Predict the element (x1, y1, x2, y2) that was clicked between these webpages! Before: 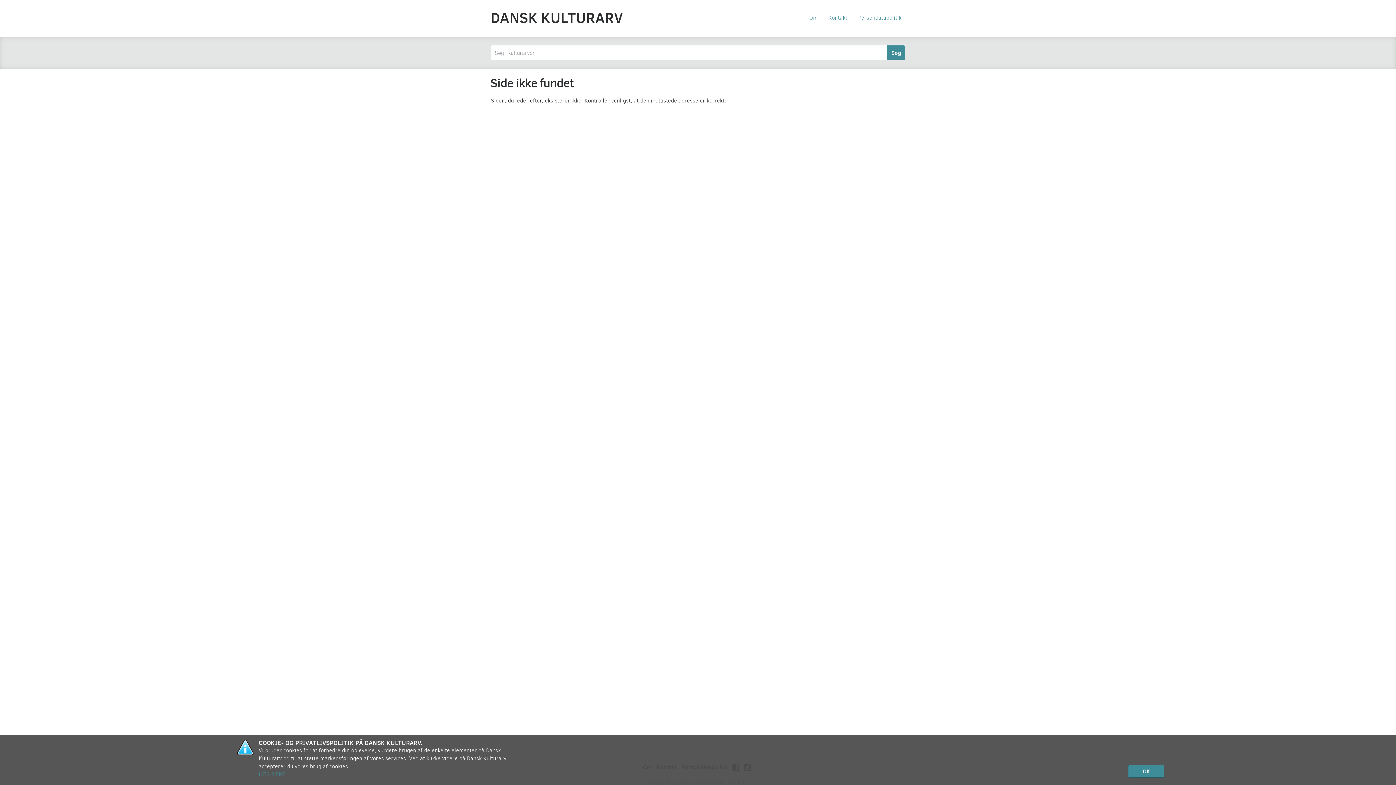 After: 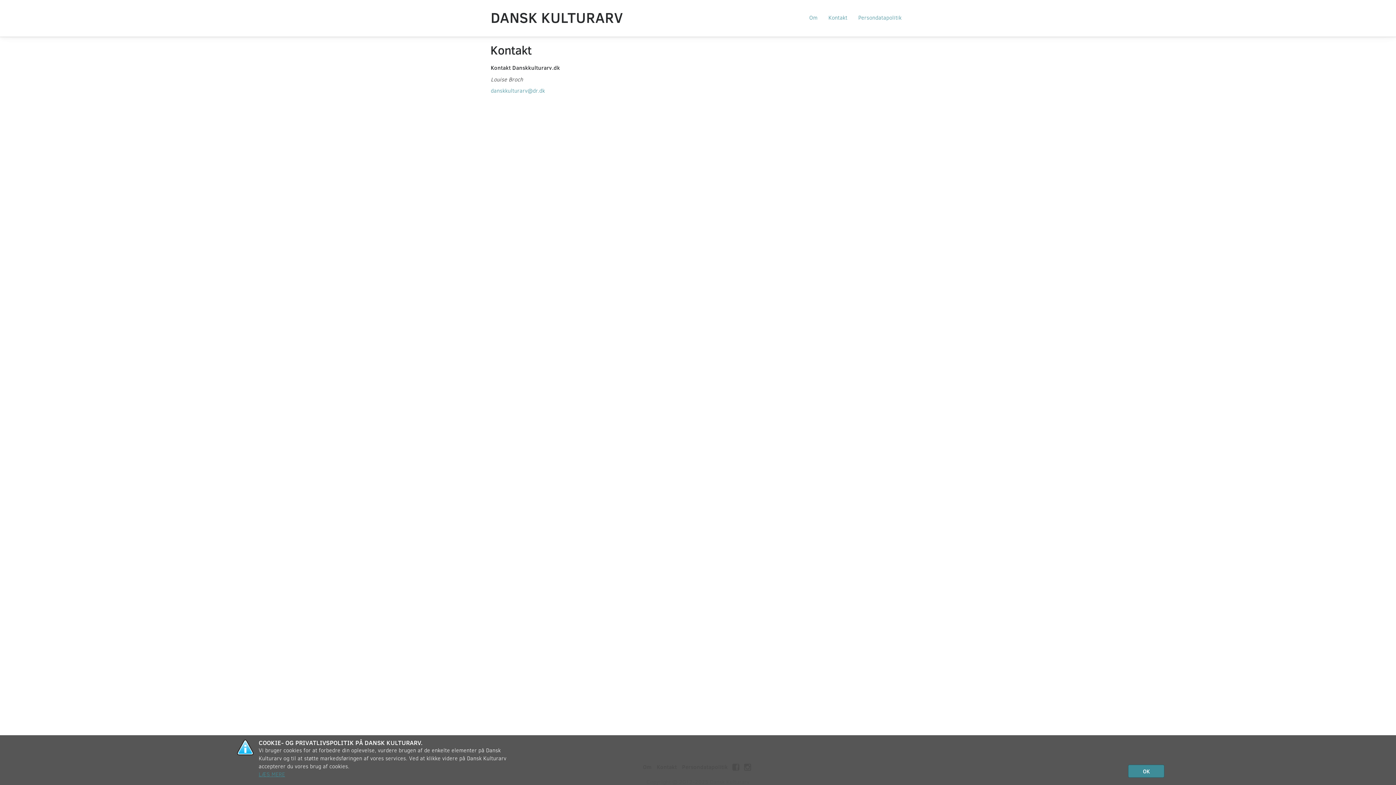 Action: bbox: (825, 12, 851, 22) label: Kontakt